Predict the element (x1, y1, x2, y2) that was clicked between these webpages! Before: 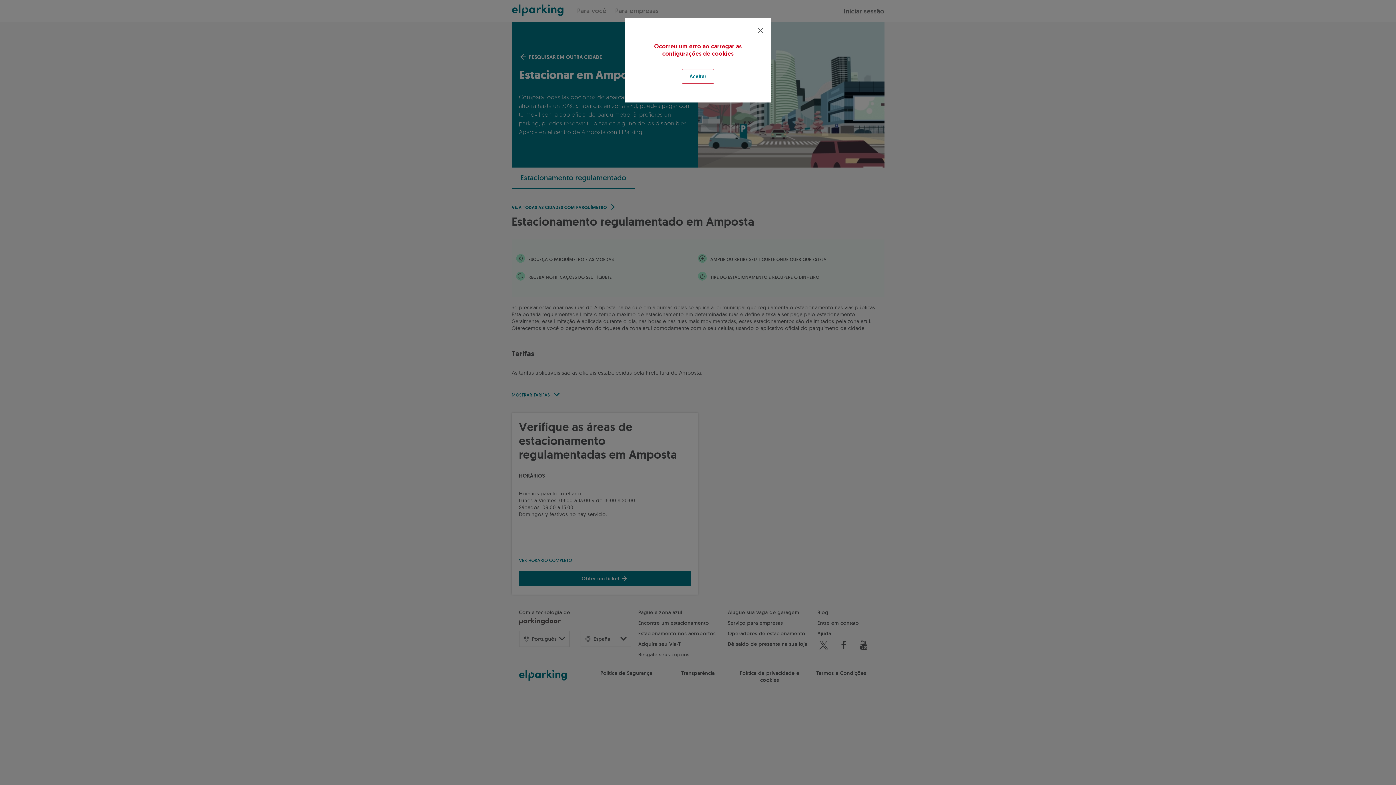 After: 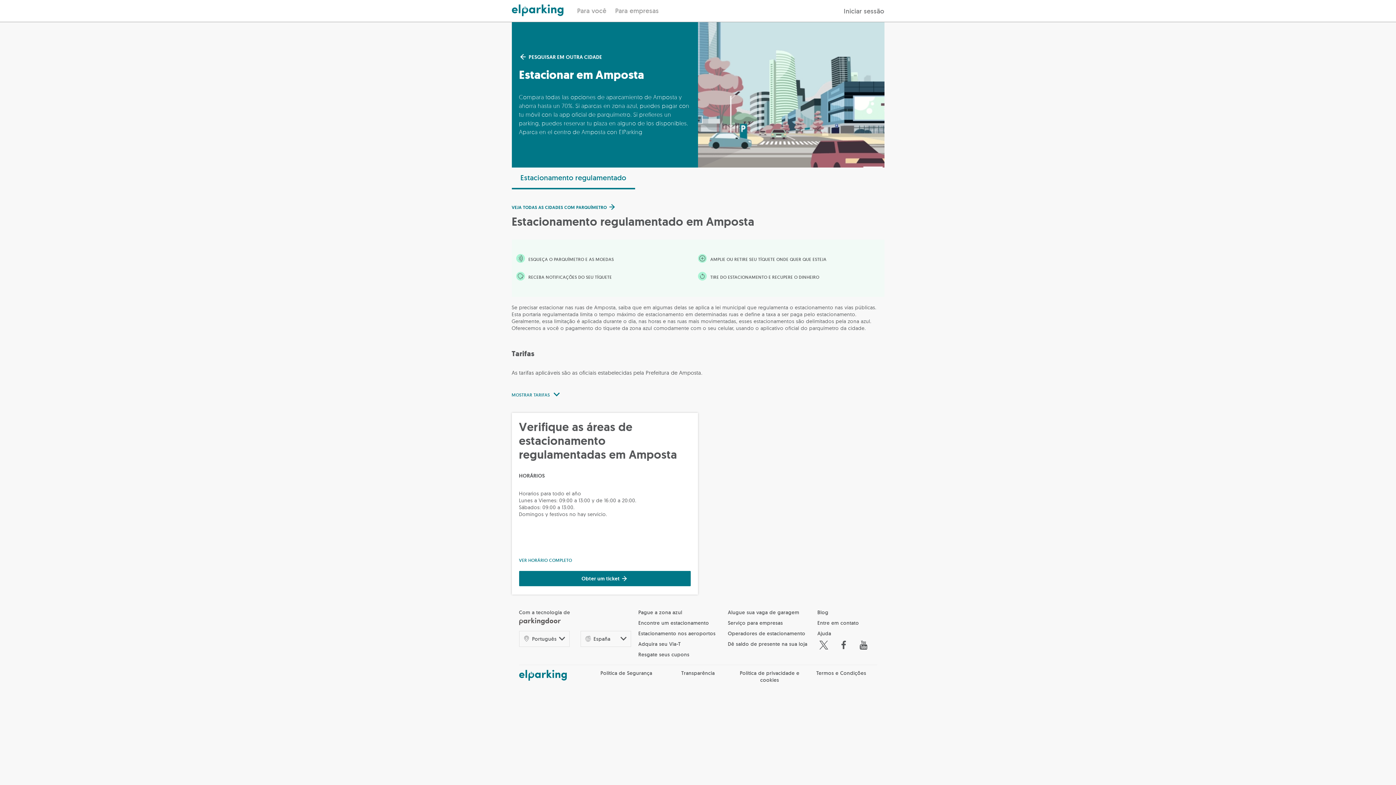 Action: bbox: (753, 23, 768, 38)